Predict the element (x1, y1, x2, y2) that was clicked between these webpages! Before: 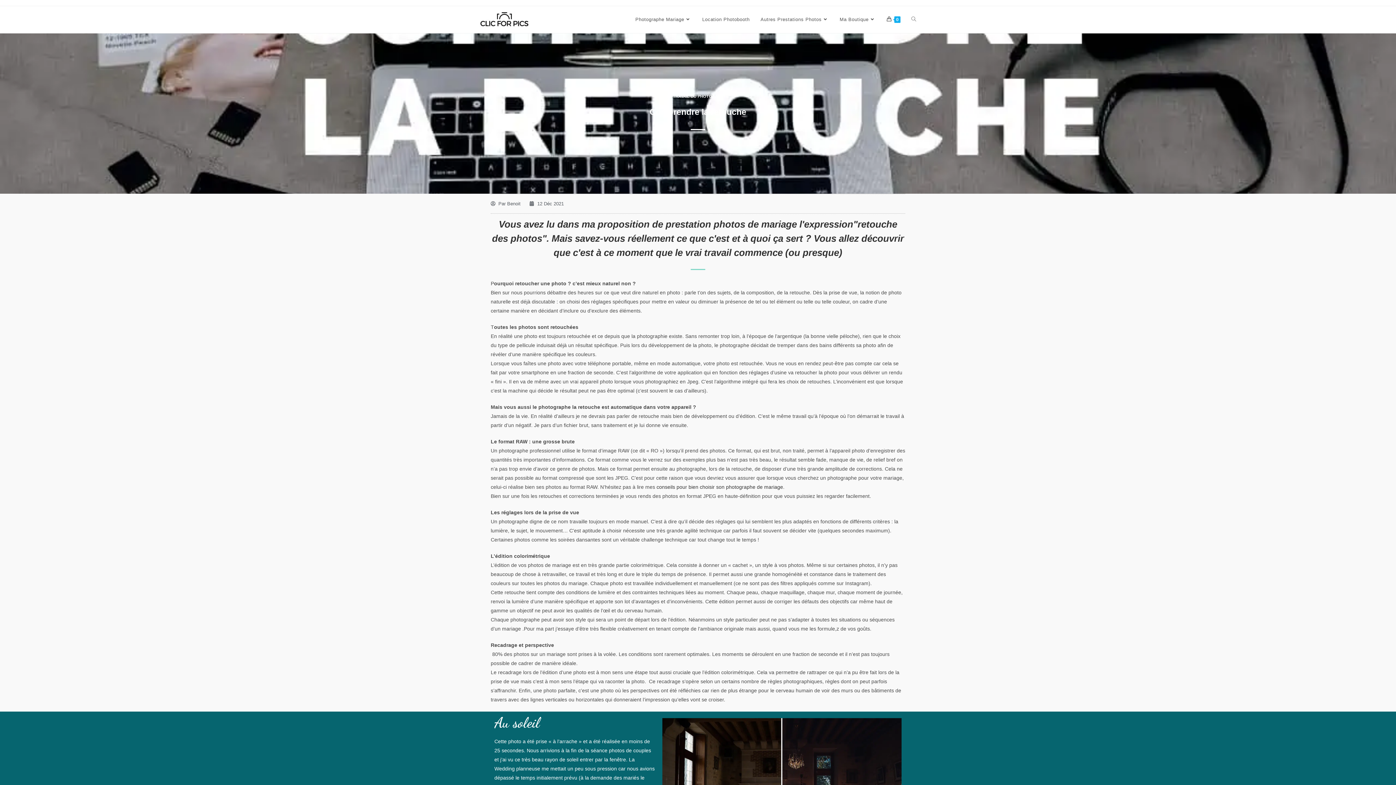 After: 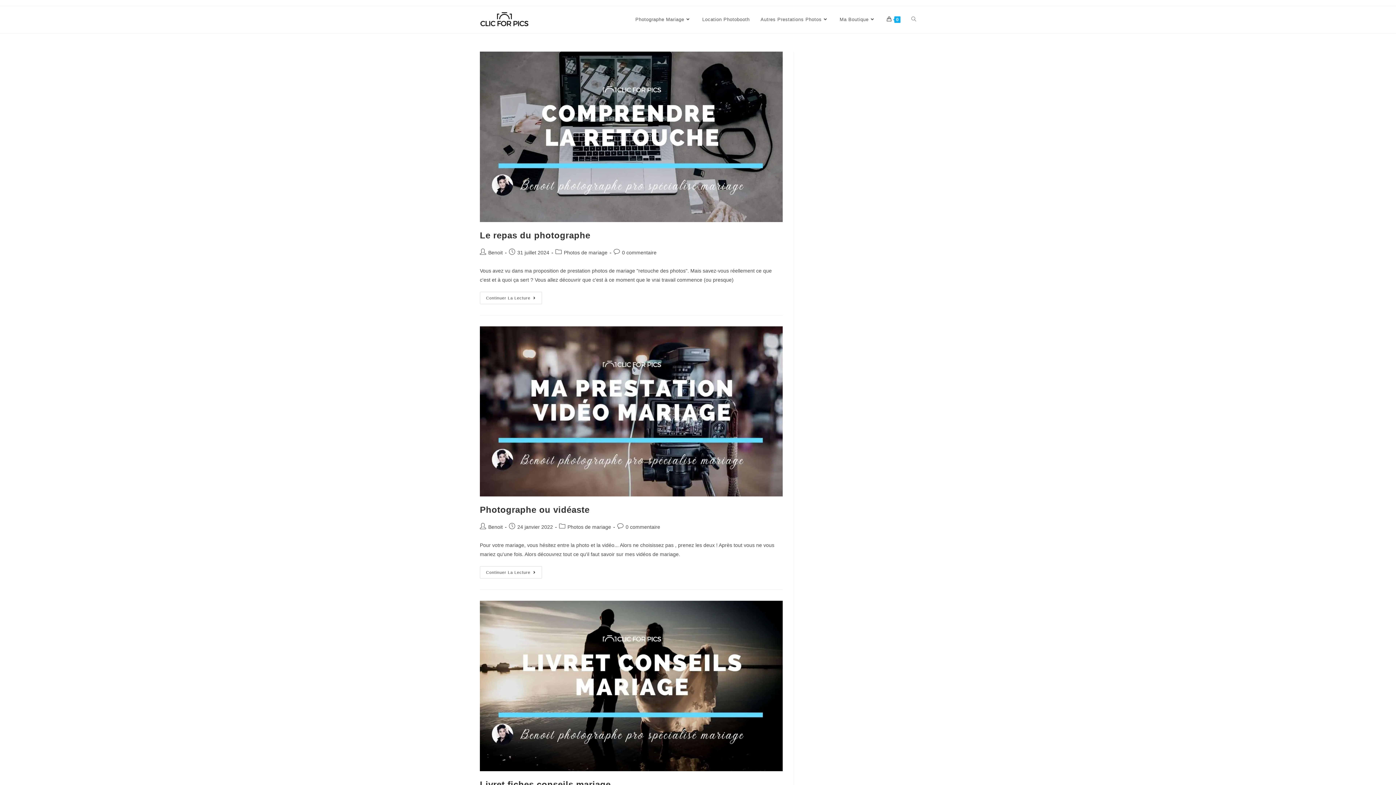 Action: label: Par Benoit bbox: (490, 199, 520, 208)